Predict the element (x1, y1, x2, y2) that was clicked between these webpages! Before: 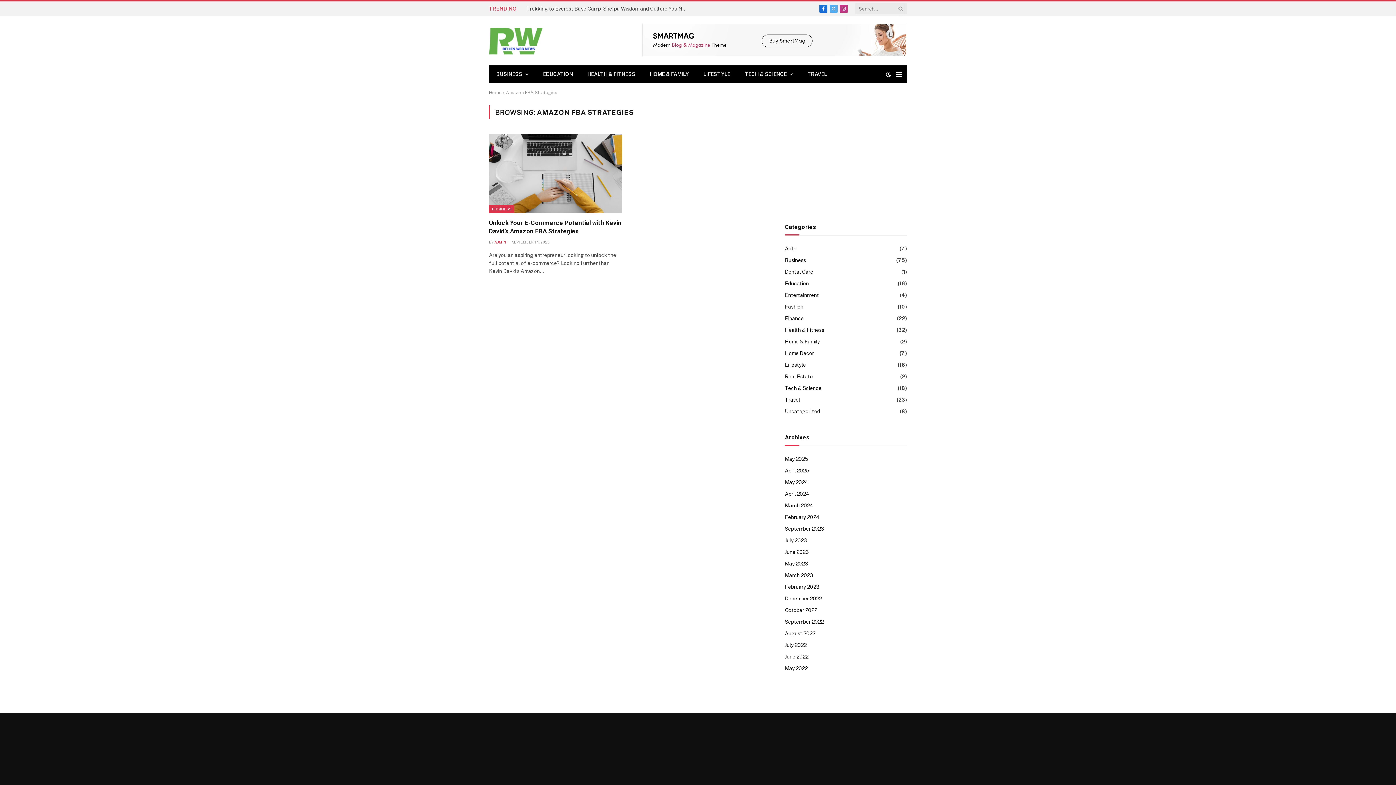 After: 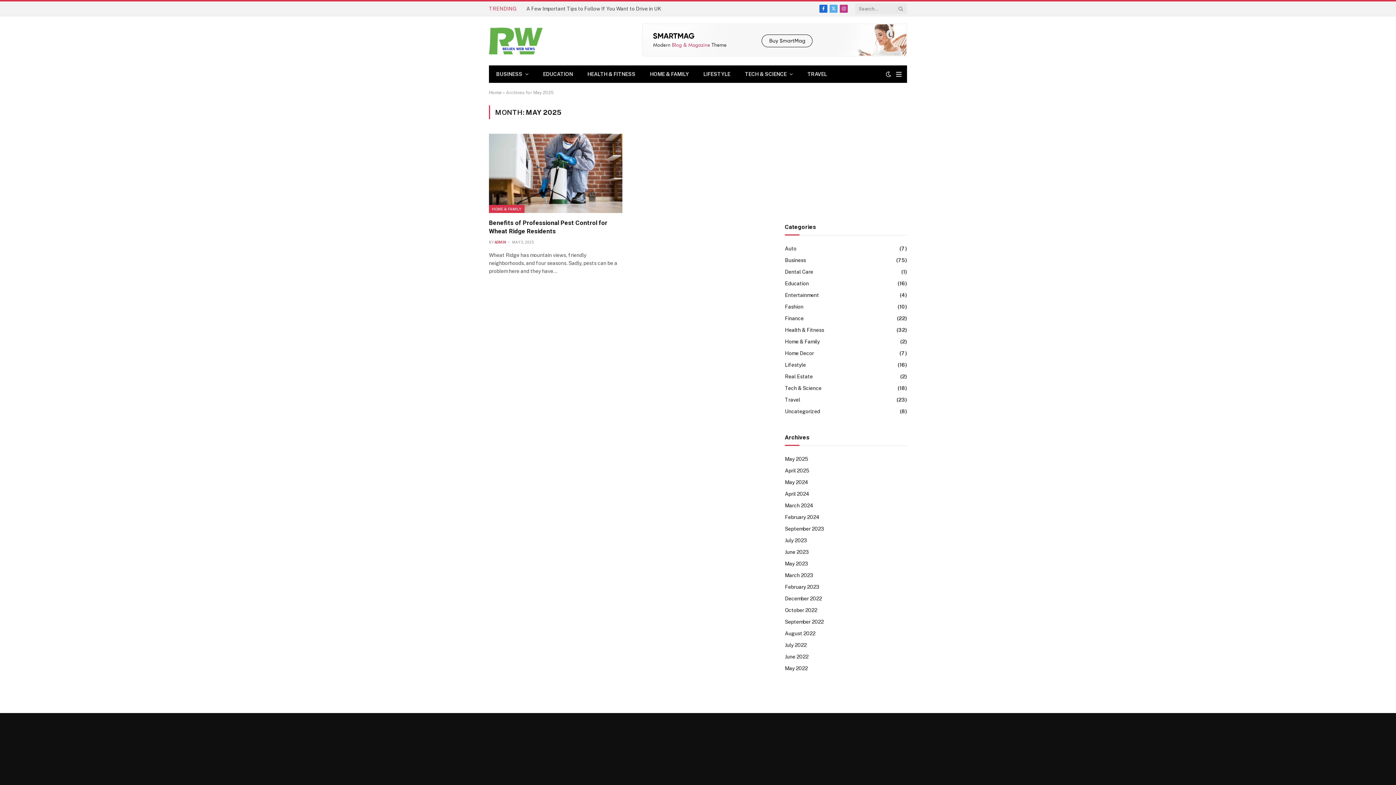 Action: bbox: (785, 455, 808, 463) label: May 2025